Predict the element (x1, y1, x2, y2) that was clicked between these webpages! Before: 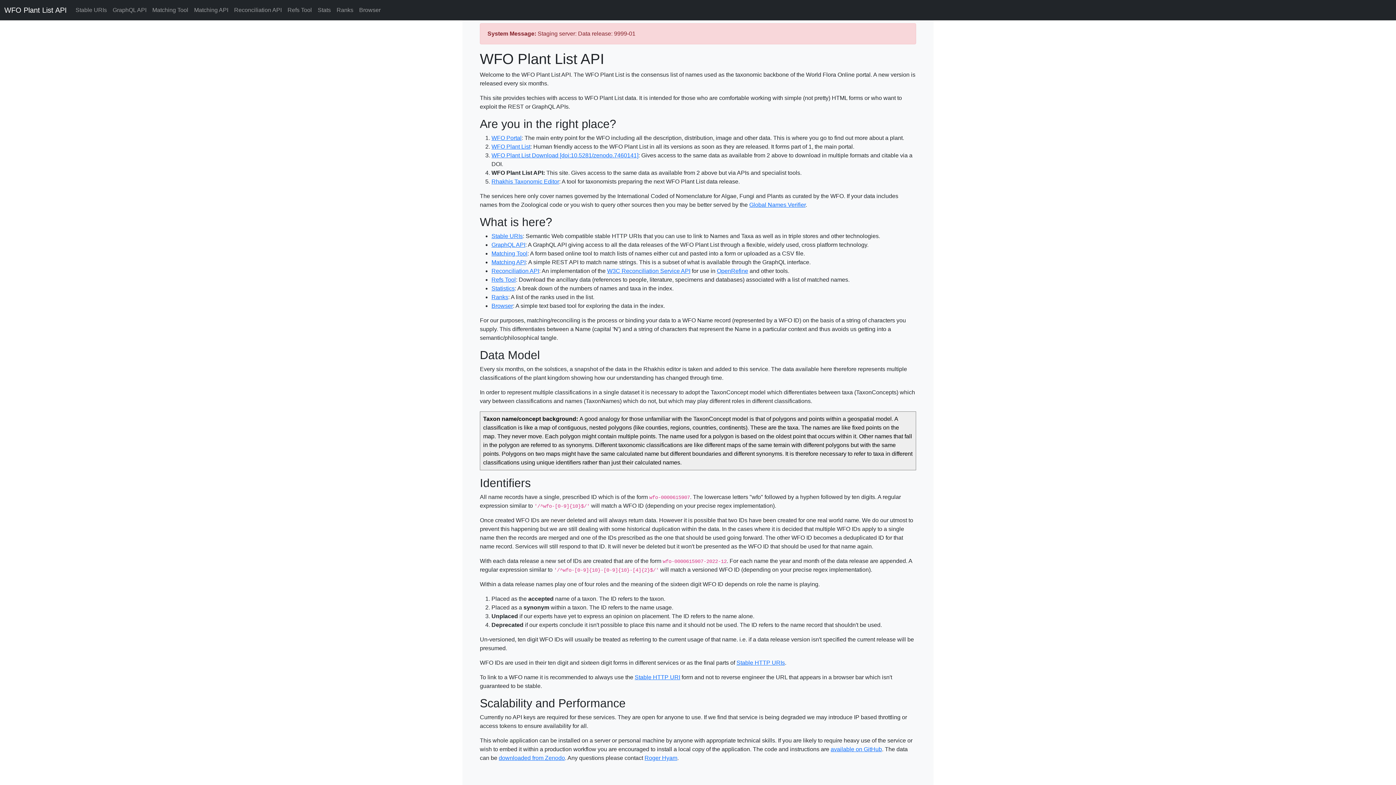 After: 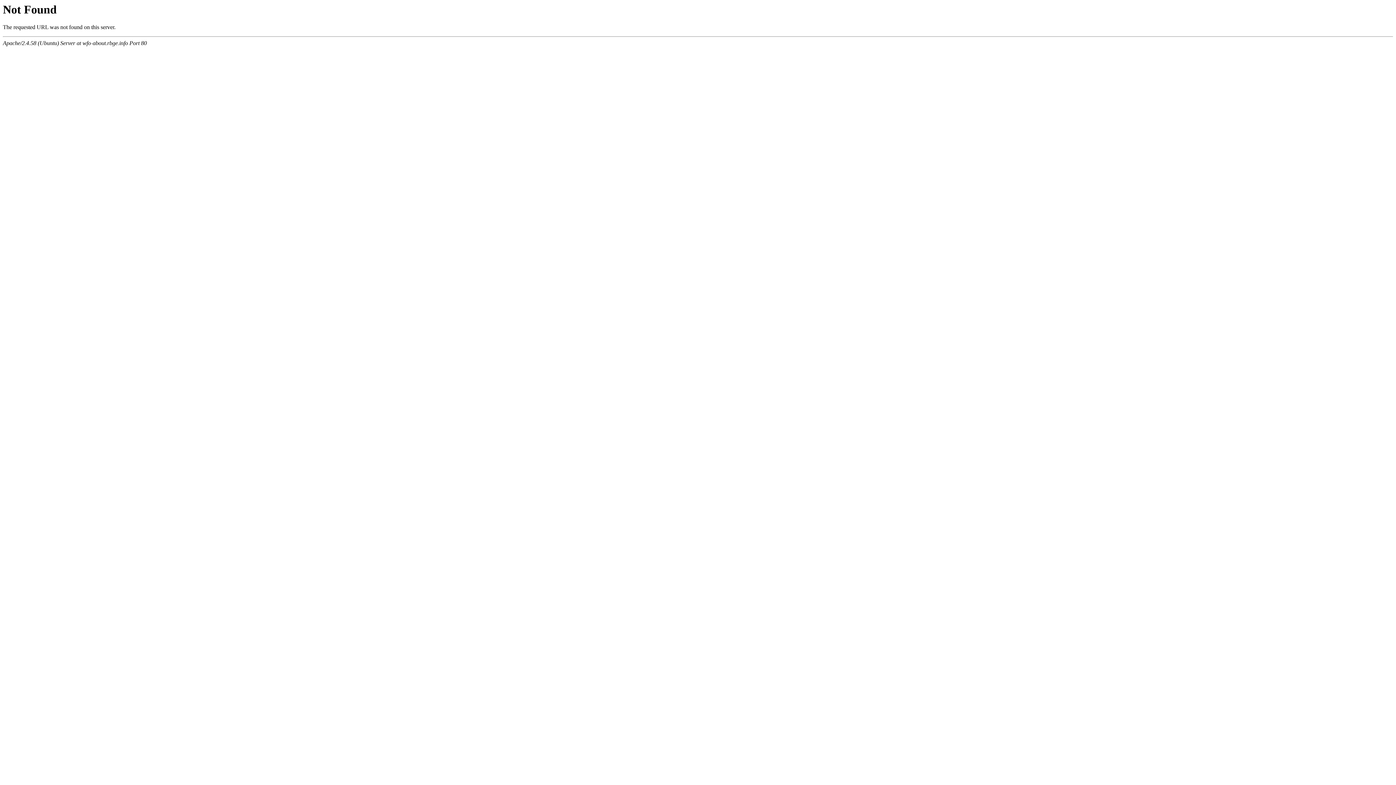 Action: bbox: (356, 2, 383, 17) label: Browser